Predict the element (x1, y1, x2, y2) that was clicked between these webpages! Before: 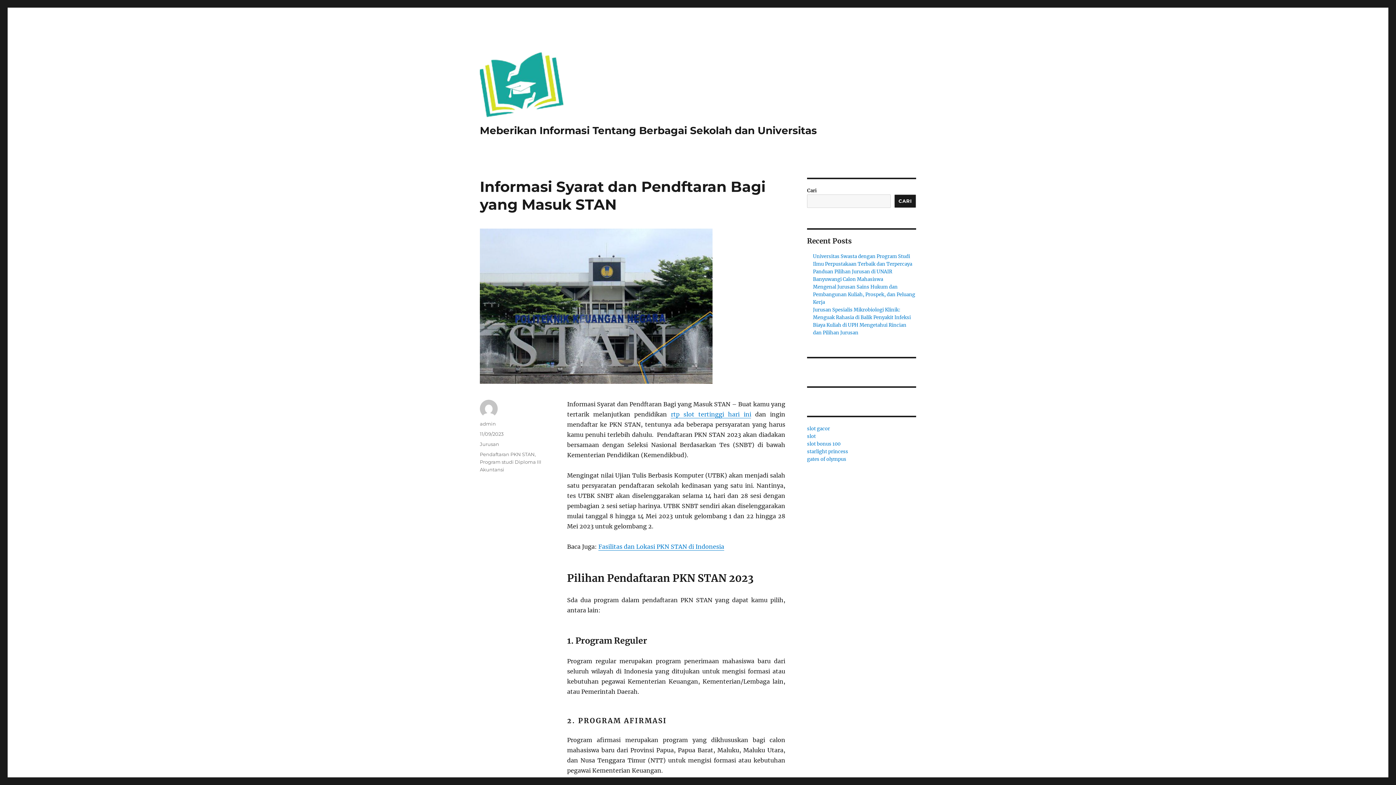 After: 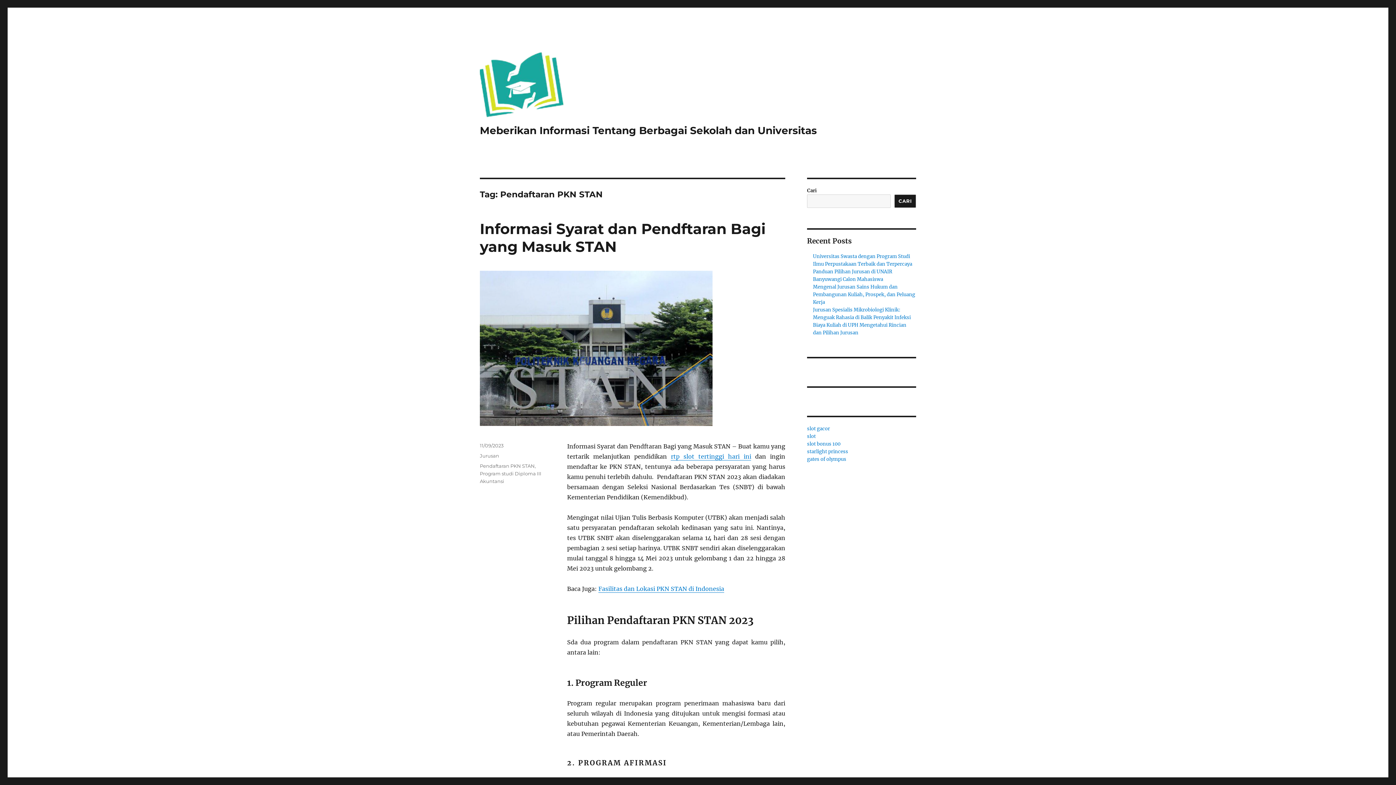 Action: label: Pendaftaran PKN STAN bbox: (480, 451, 534, 457)